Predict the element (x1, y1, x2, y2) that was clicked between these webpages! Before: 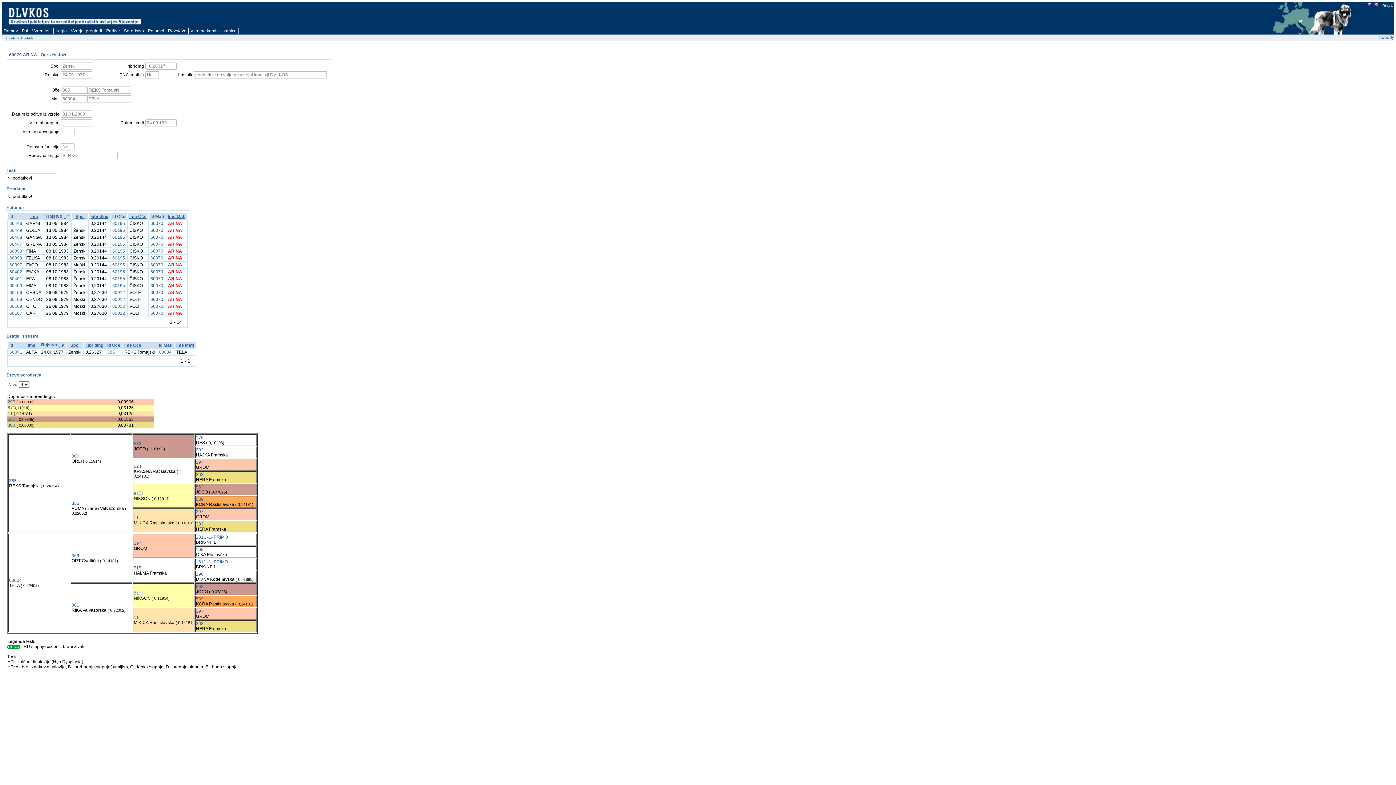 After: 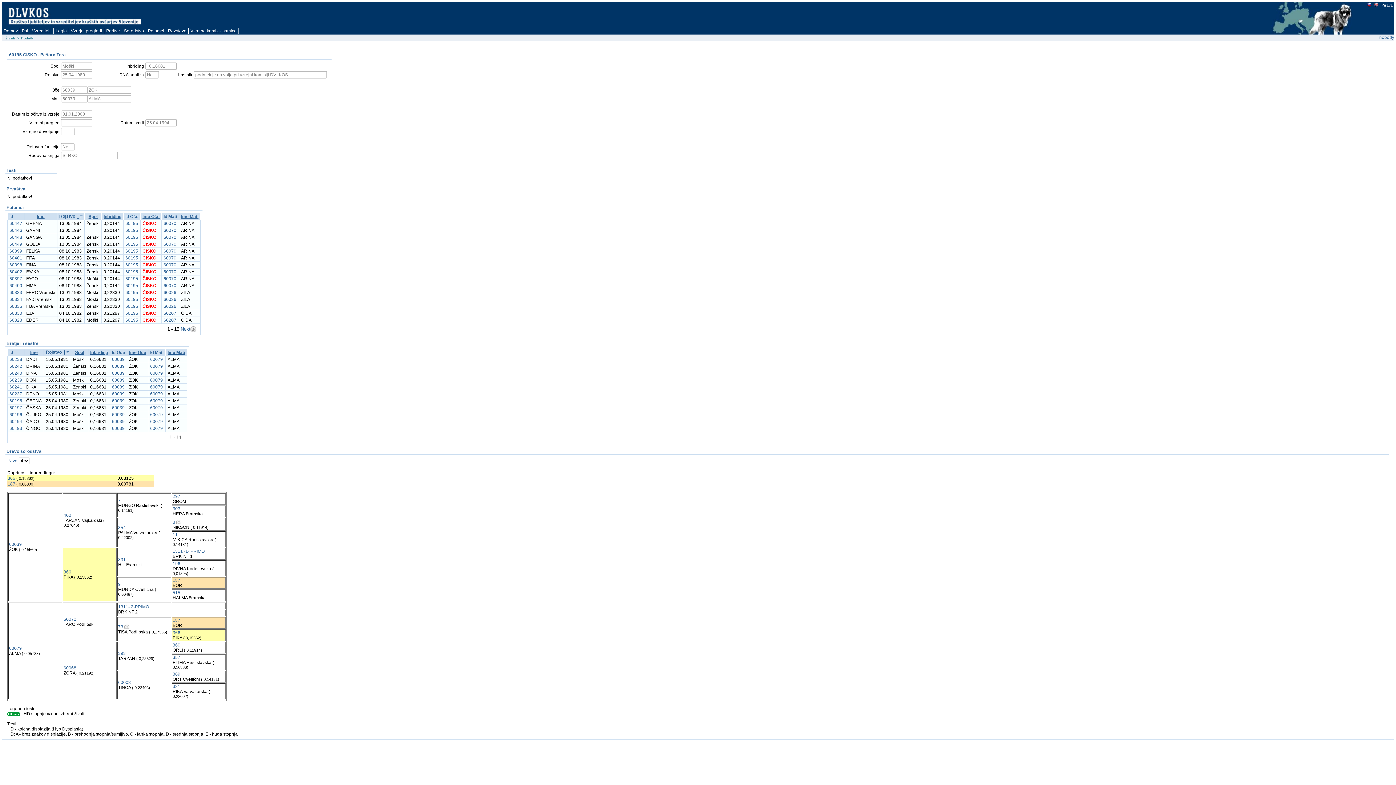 Action: label: 60195 bbox: (112, 241, 125, 246)